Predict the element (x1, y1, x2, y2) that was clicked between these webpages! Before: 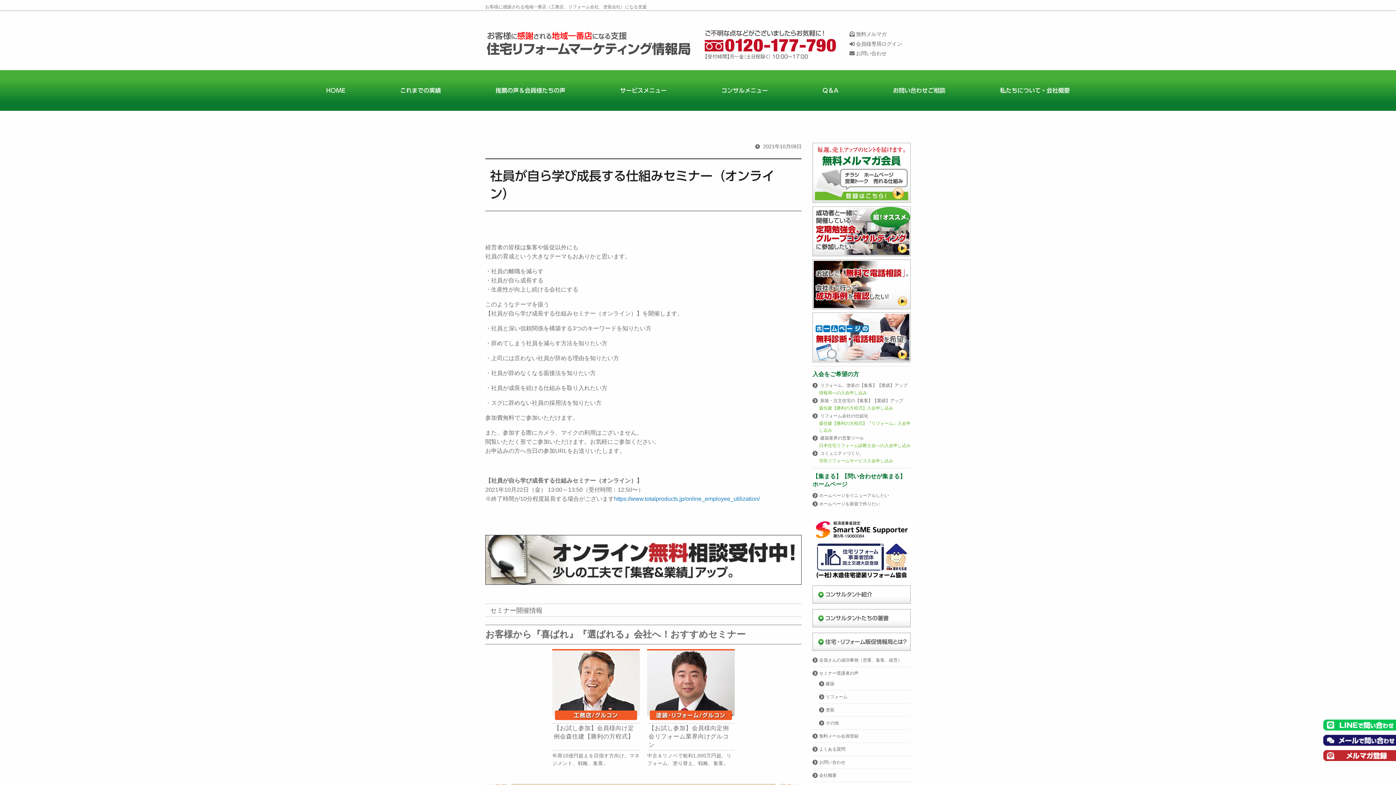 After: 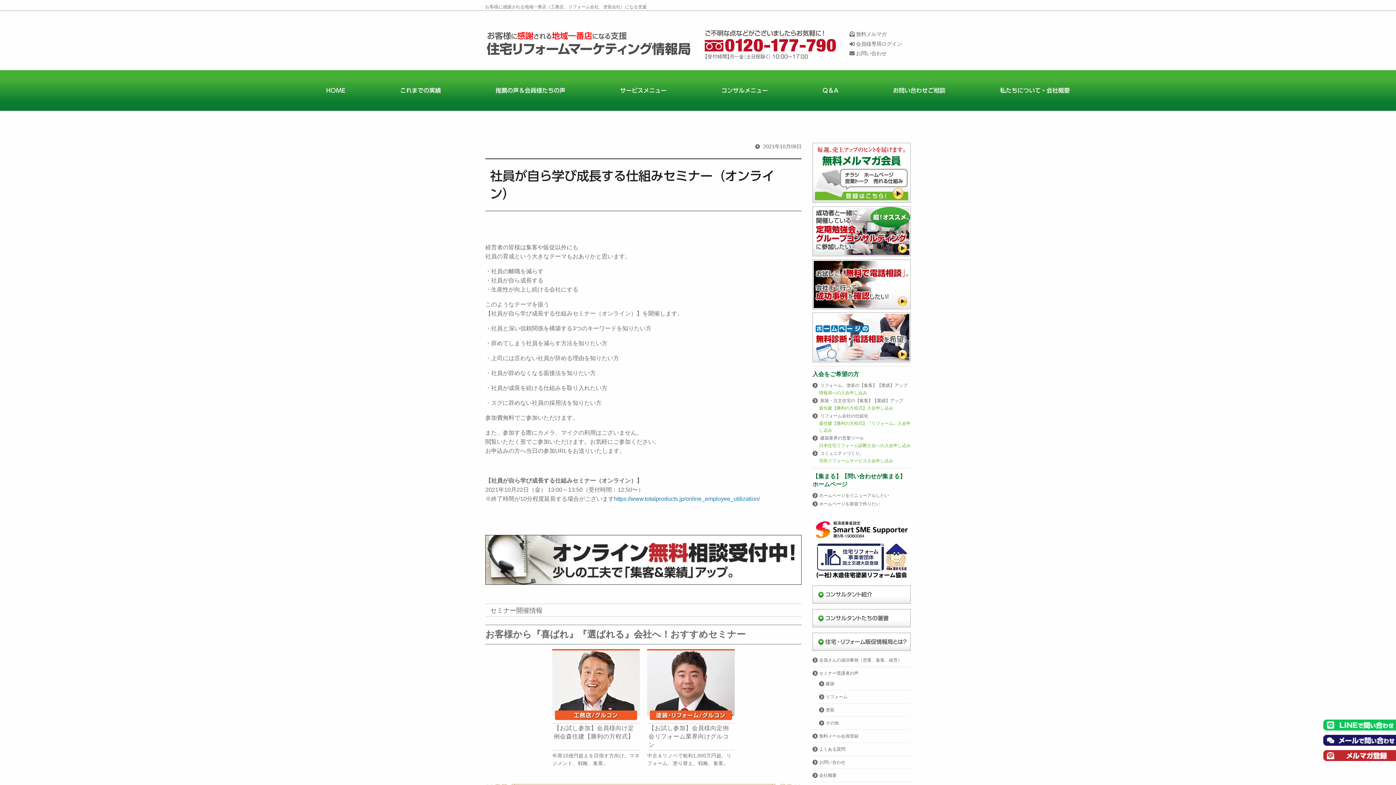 Action: bbox: (849, 41, 902, 46) label:  会員様専用ログイン